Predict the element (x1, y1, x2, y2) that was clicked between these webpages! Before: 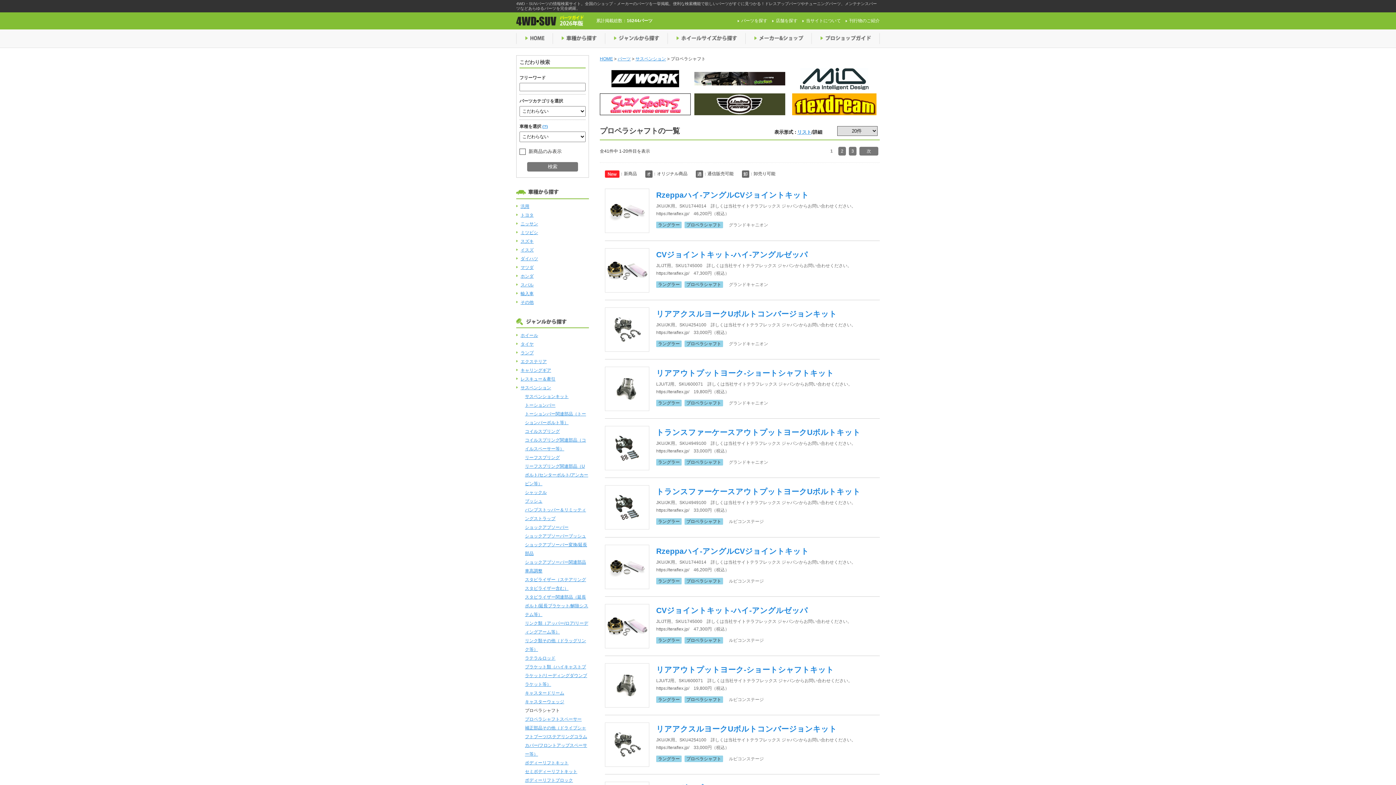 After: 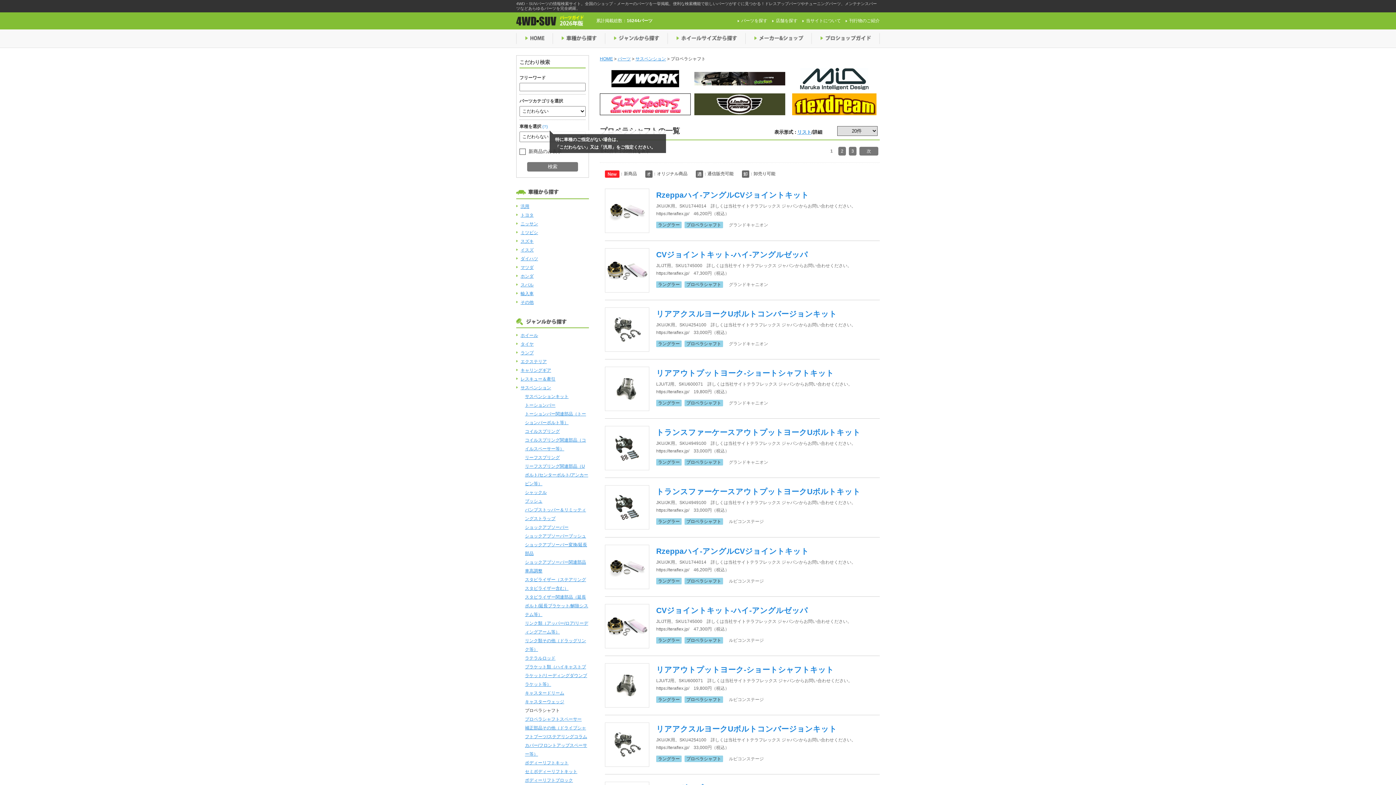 Action: label: (?) bbox: (542, 124, 548, 128)